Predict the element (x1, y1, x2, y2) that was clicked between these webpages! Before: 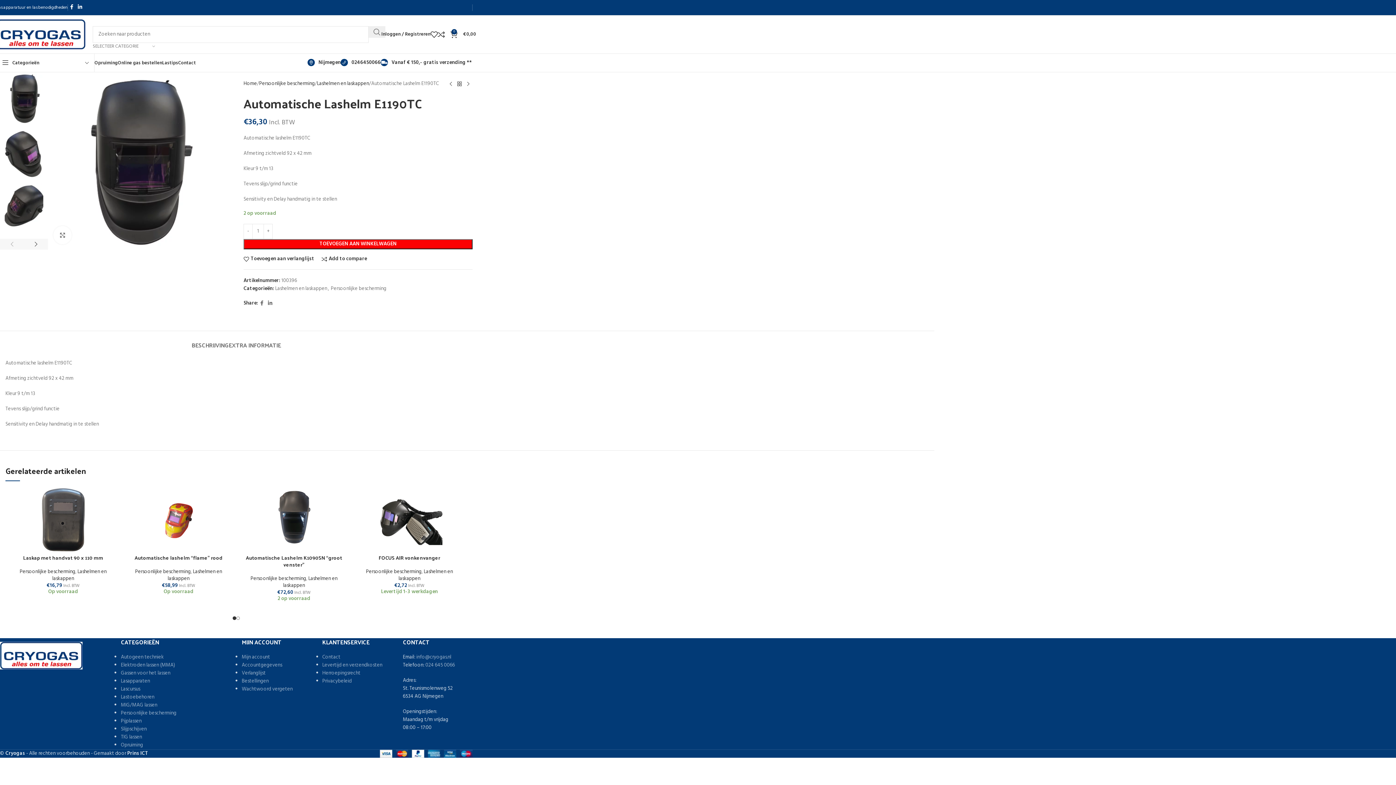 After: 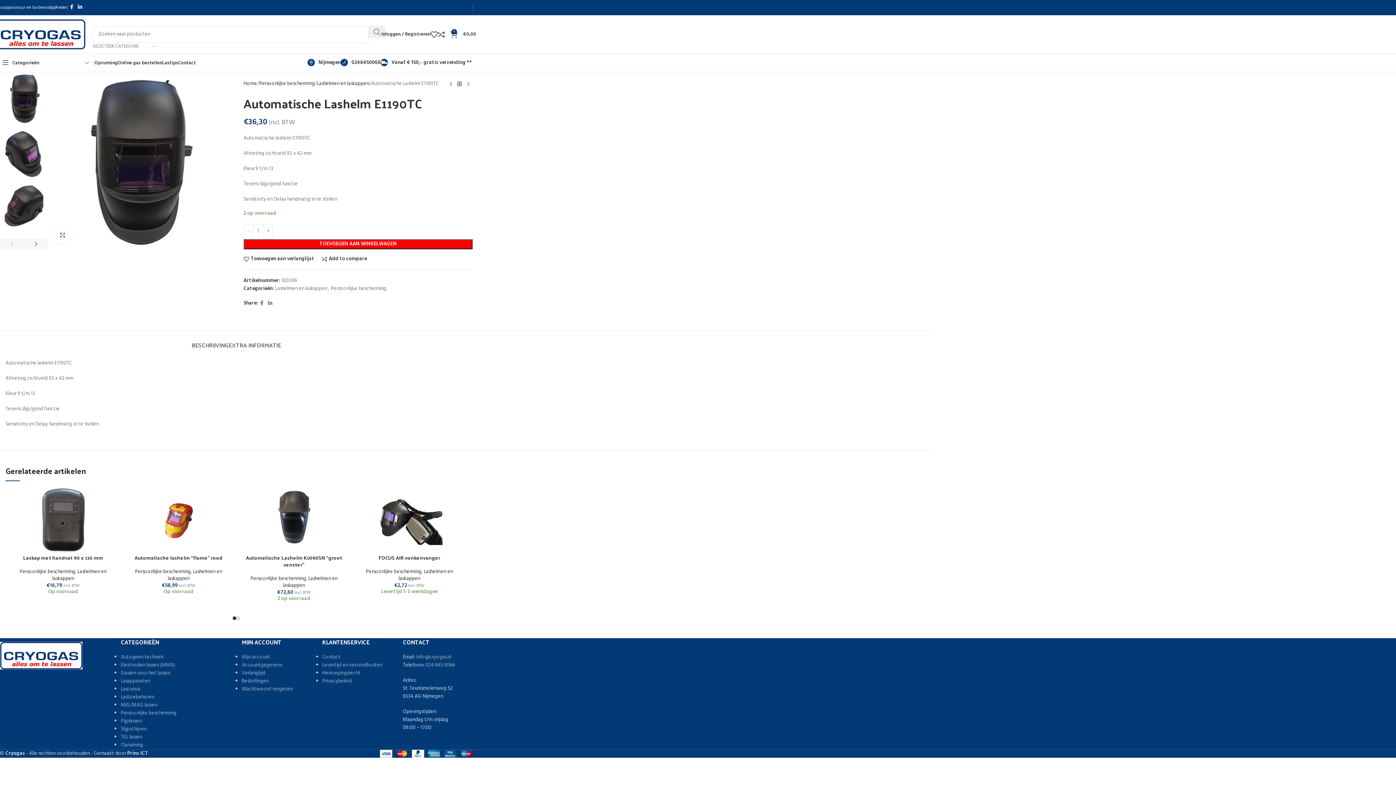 Action: bbox: (340, 58, 380, 66) label: 0246450066